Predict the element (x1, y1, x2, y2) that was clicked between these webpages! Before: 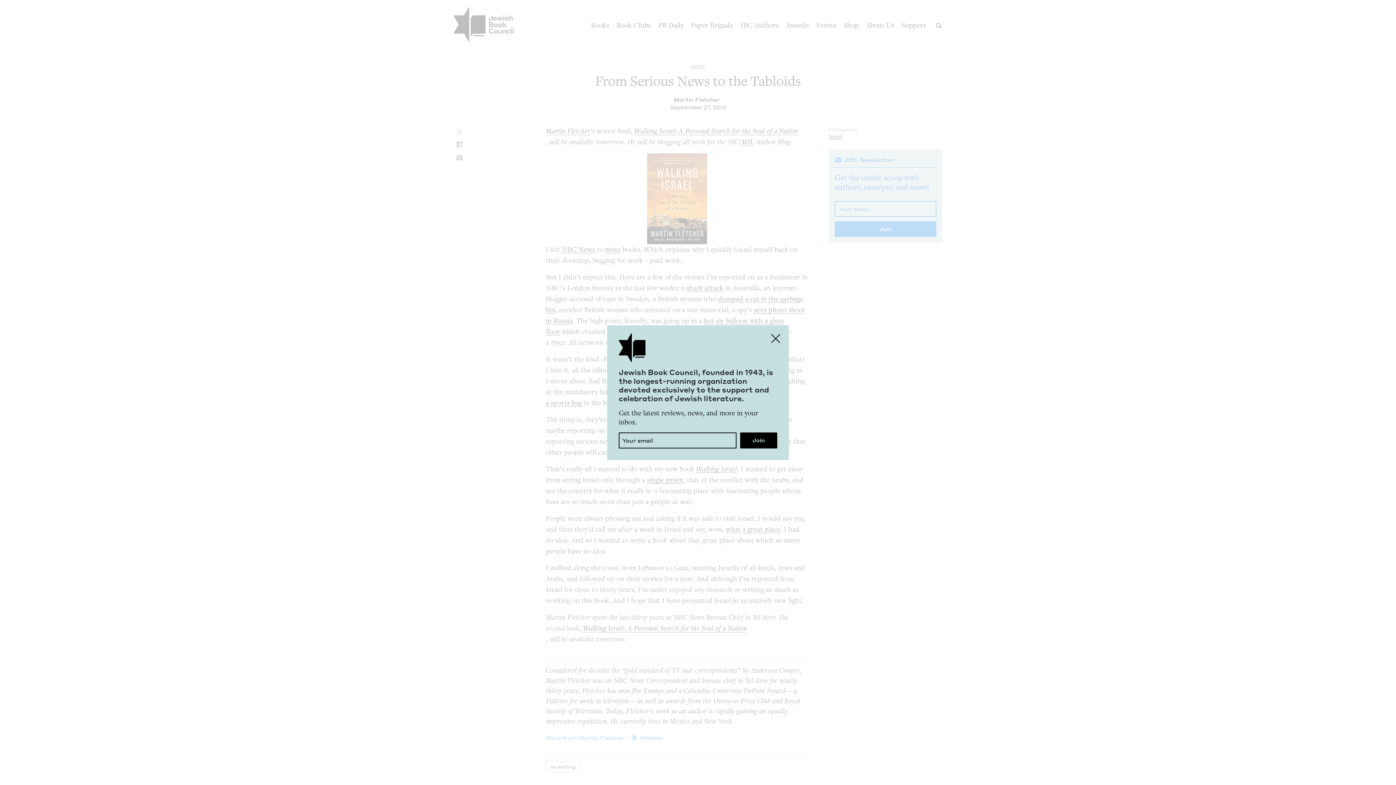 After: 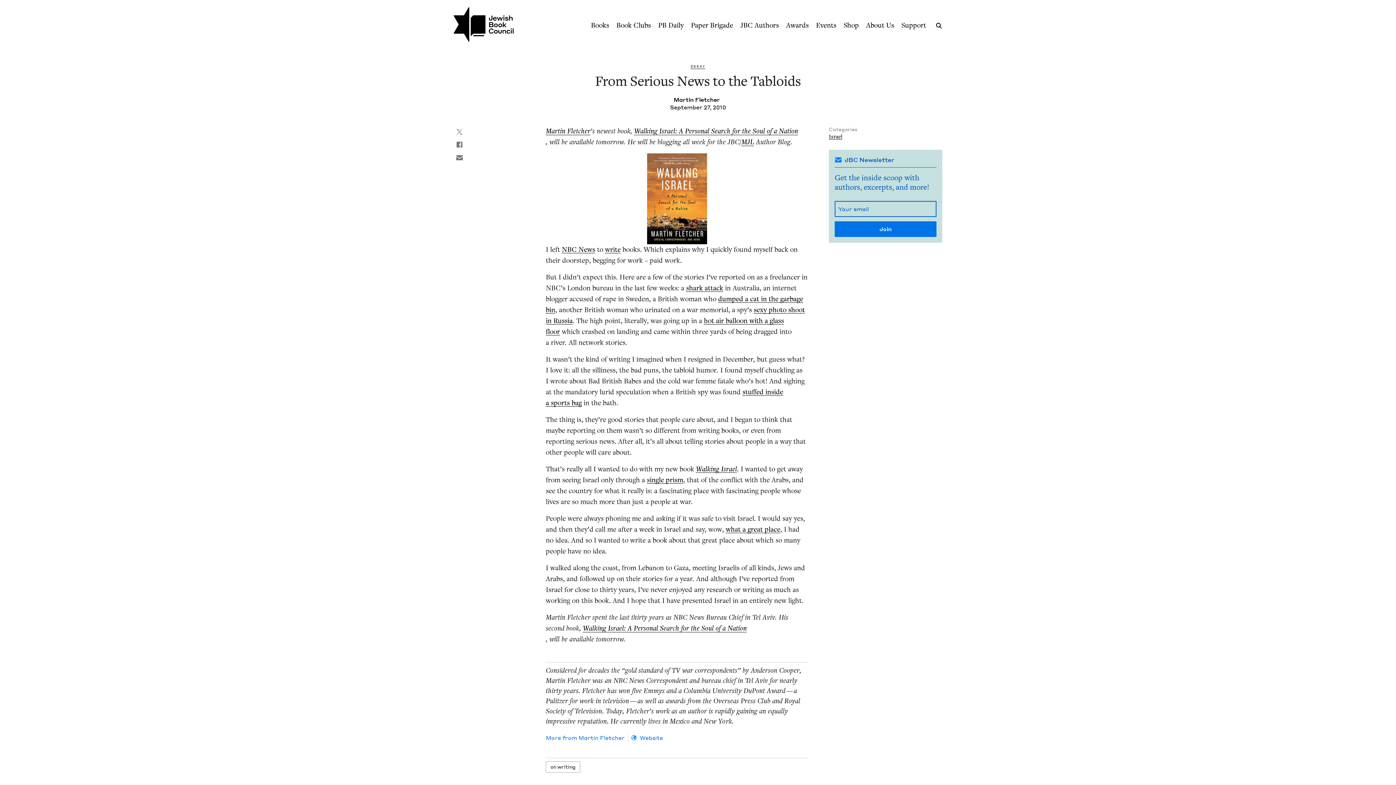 Action: bbox: (767, 329, 784, 347) label: Close